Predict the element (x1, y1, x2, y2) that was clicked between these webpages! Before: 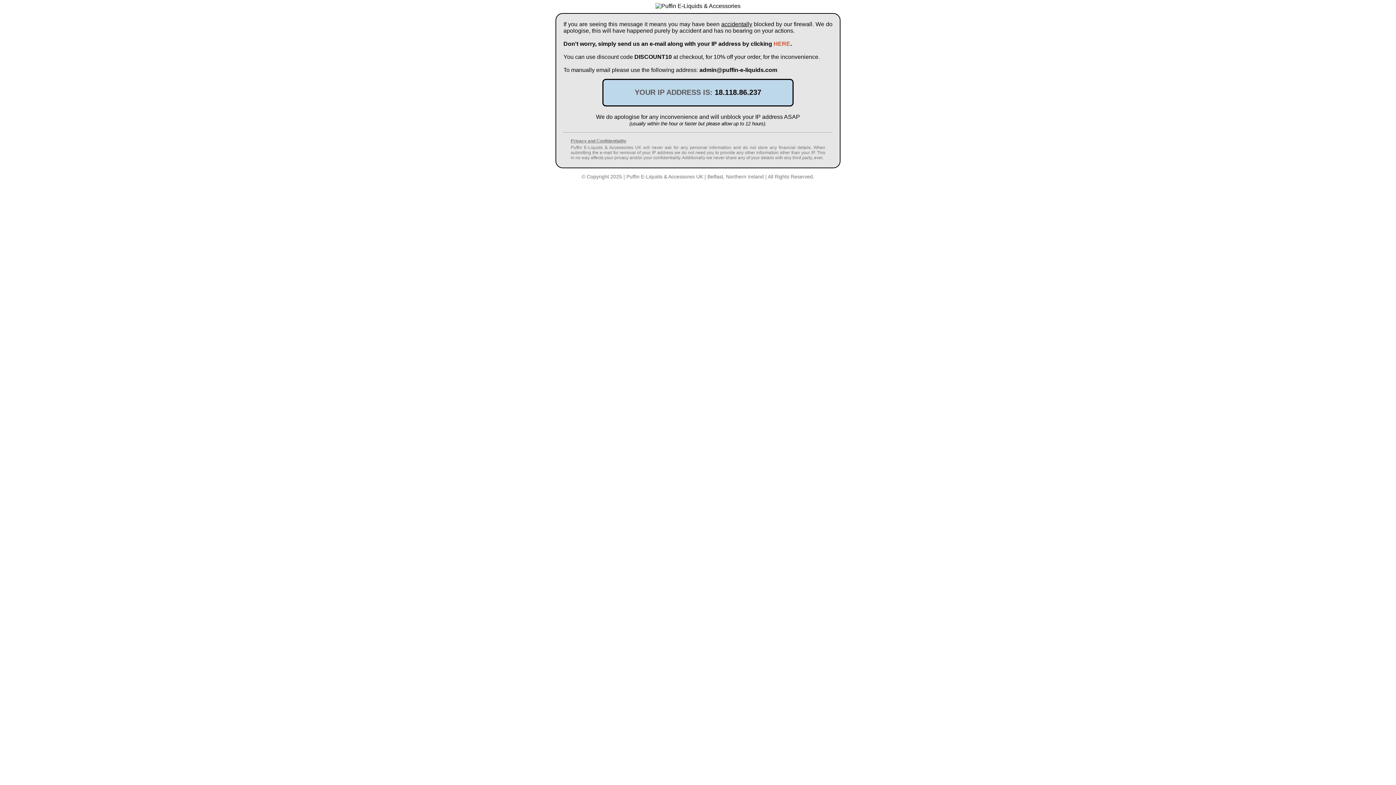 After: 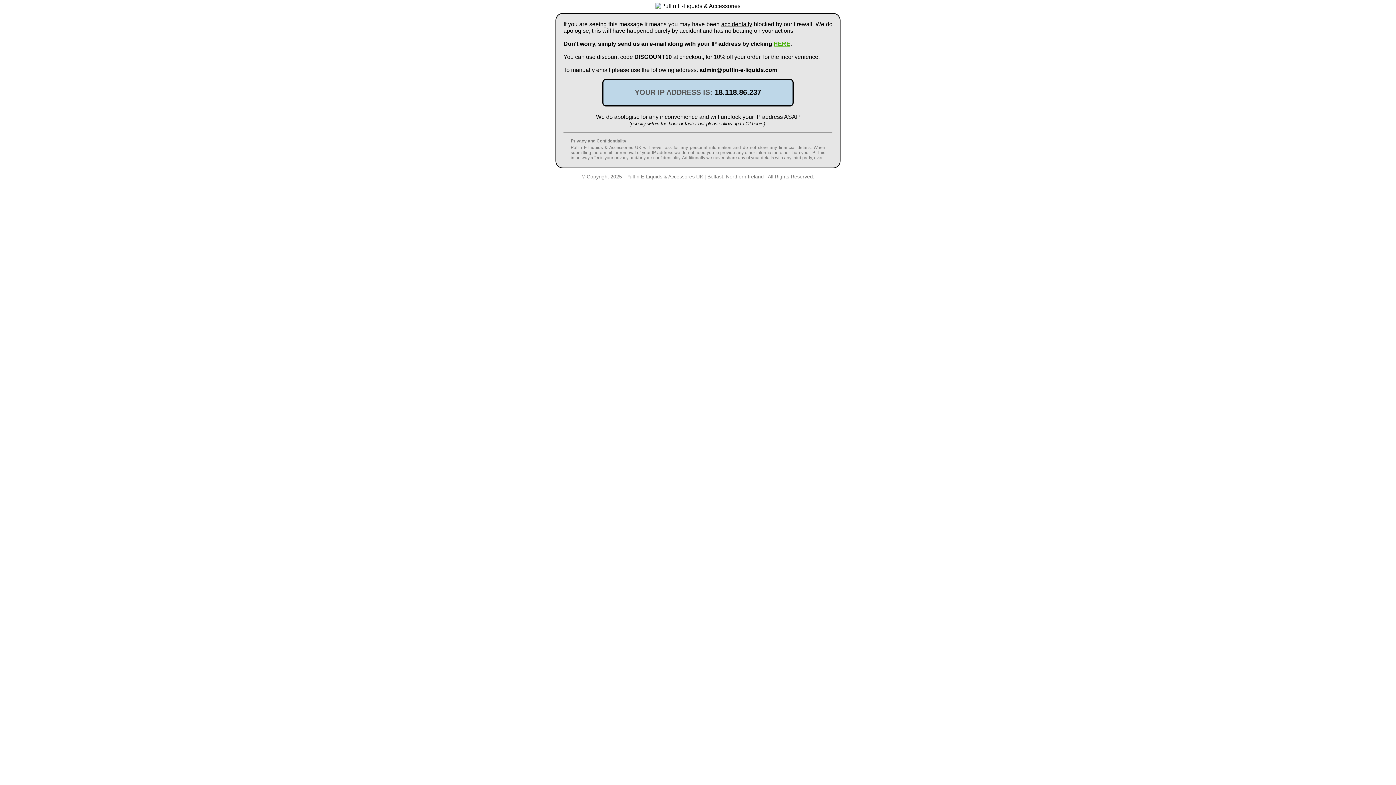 Action: bbox: (773, 40, 790, 46) label: HERE